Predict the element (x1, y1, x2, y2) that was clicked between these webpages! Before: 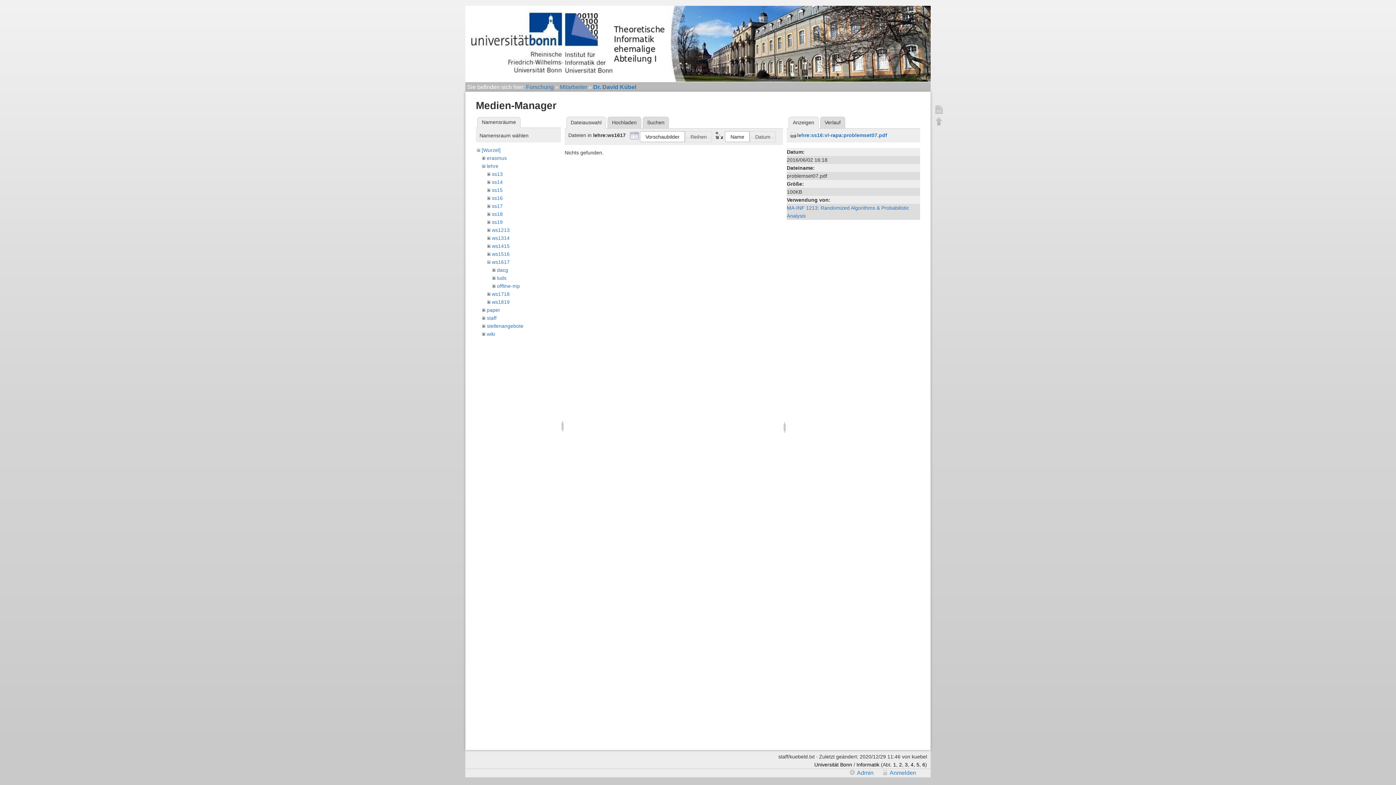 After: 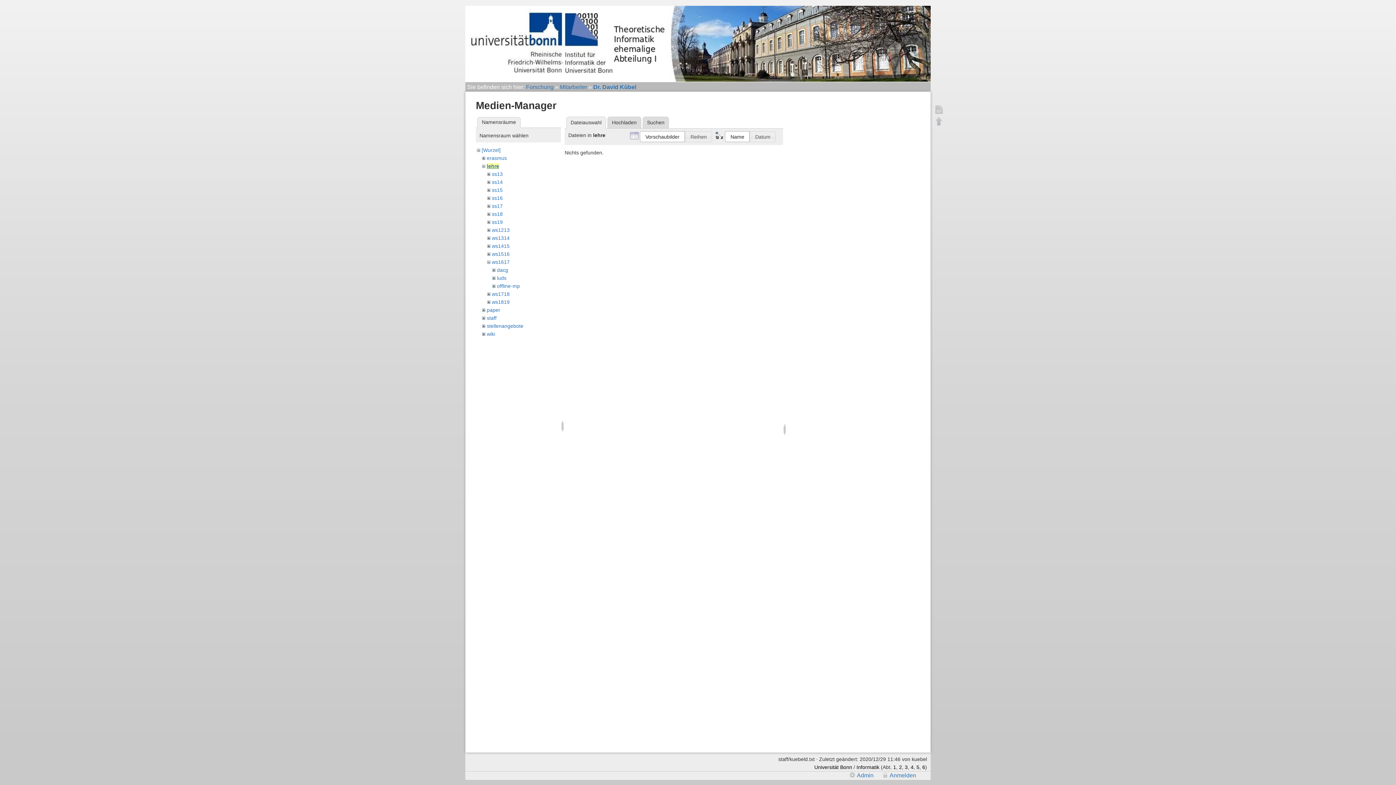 Action: bbox: (486, 163, 498, 168) label: lehre